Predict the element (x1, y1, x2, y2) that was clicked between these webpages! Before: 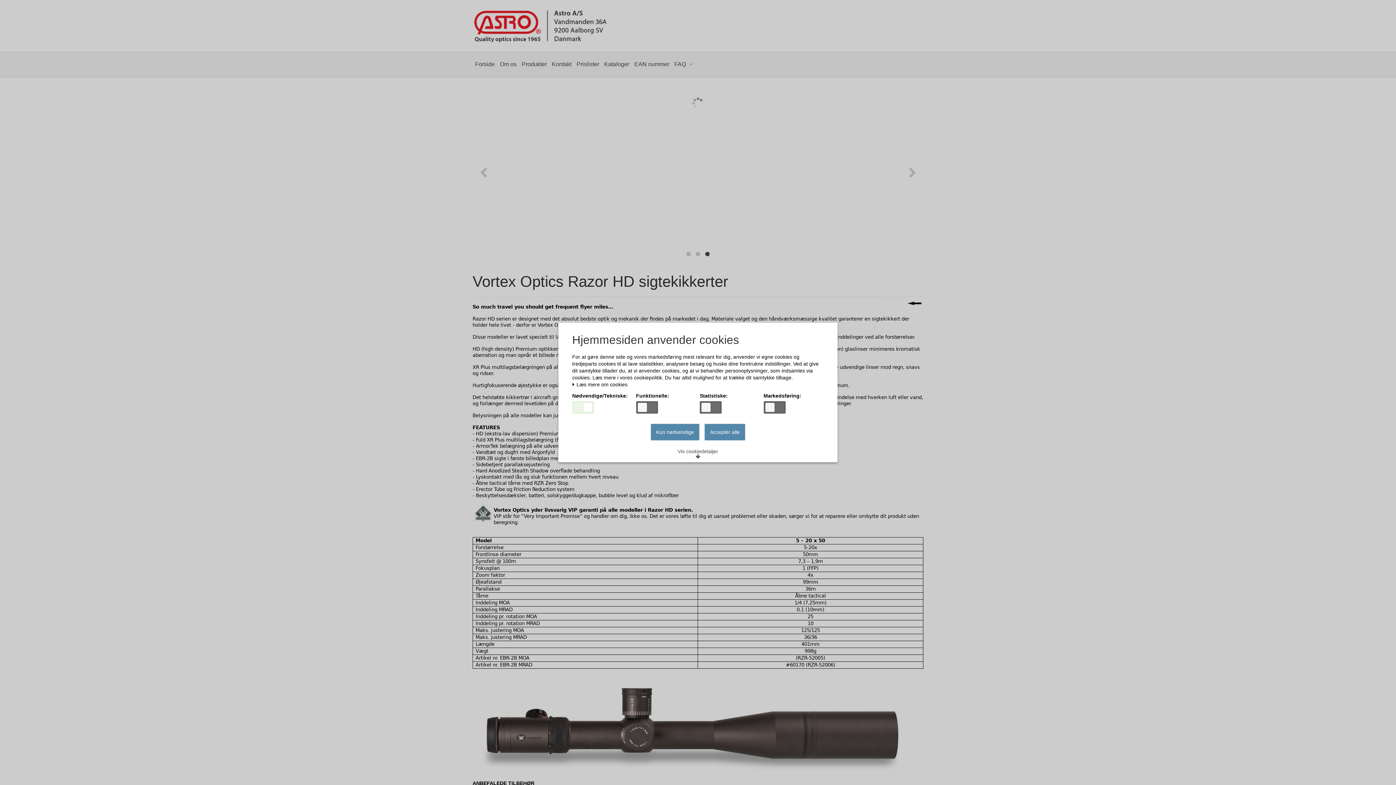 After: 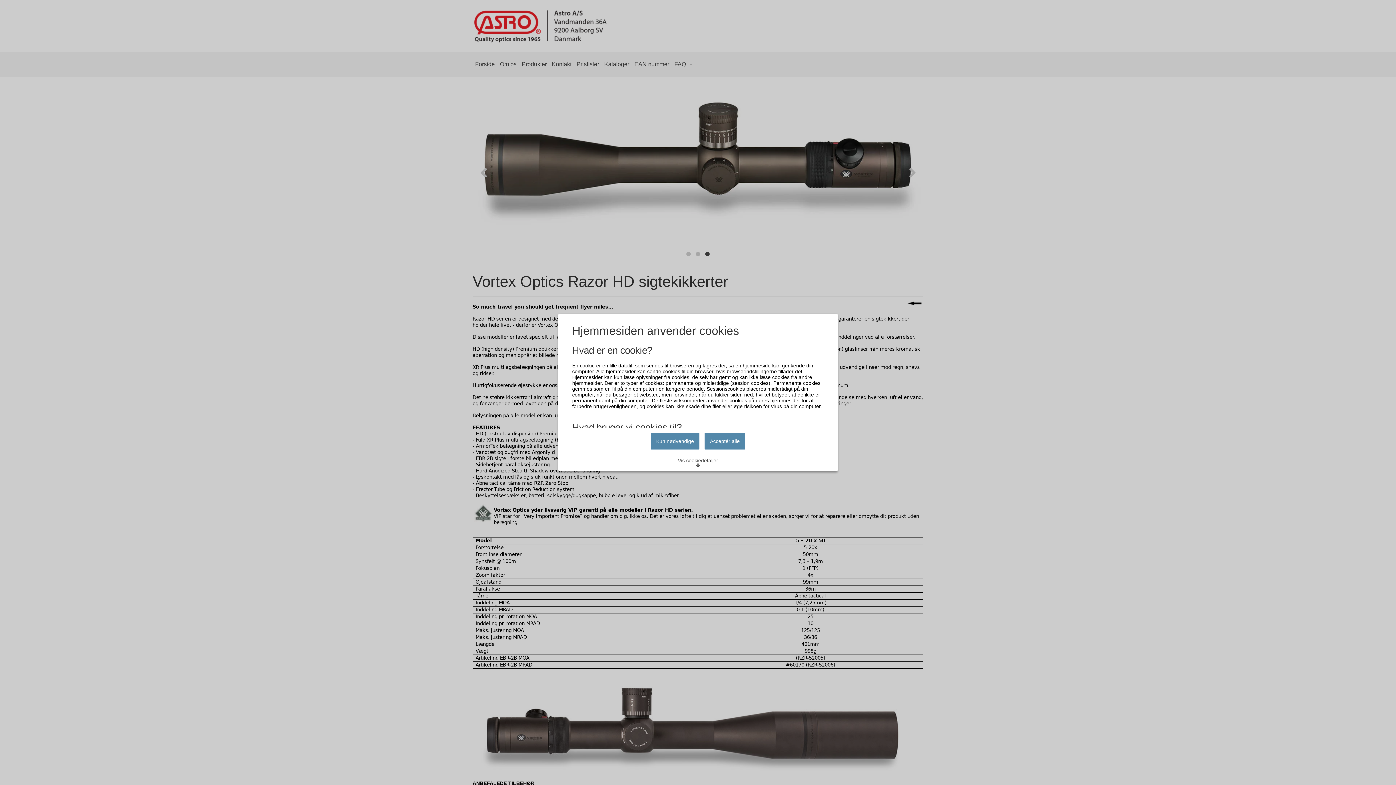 Action: bbox: (572, 382, 627, 387) label:  Læs mere om cookies